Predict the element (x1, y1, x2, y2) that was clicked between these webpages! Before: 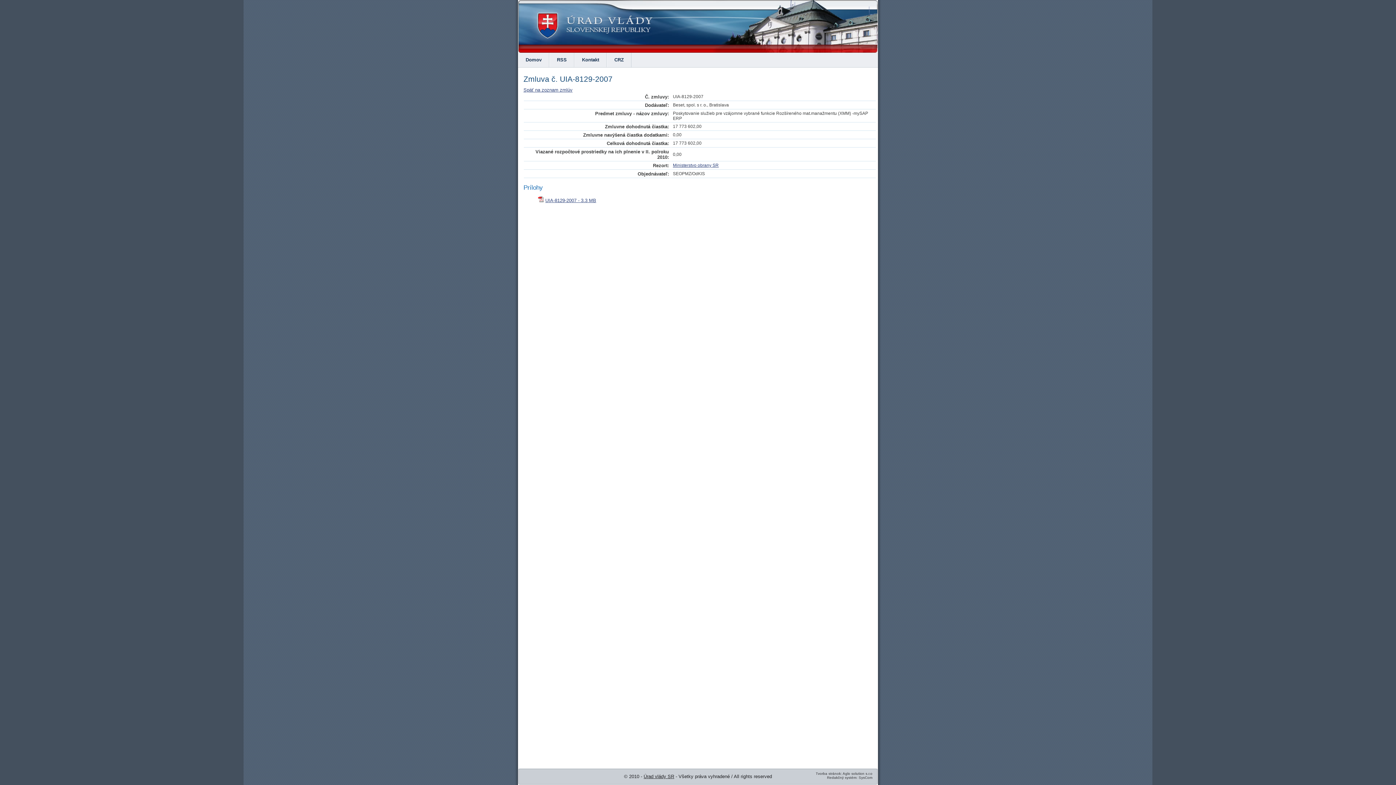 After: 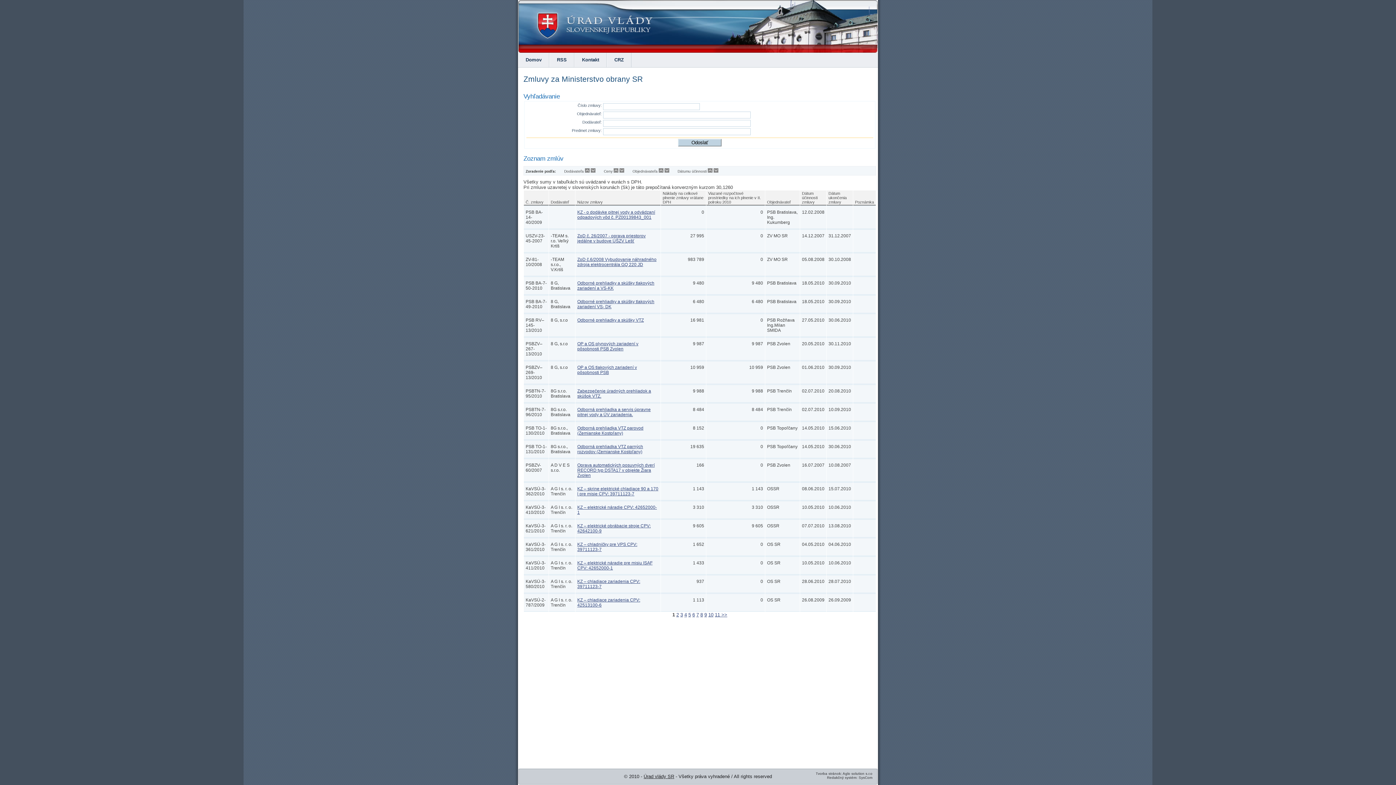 Action: label: Späť na zoznam zmlúv bbox: (523, 87, 572, 92)